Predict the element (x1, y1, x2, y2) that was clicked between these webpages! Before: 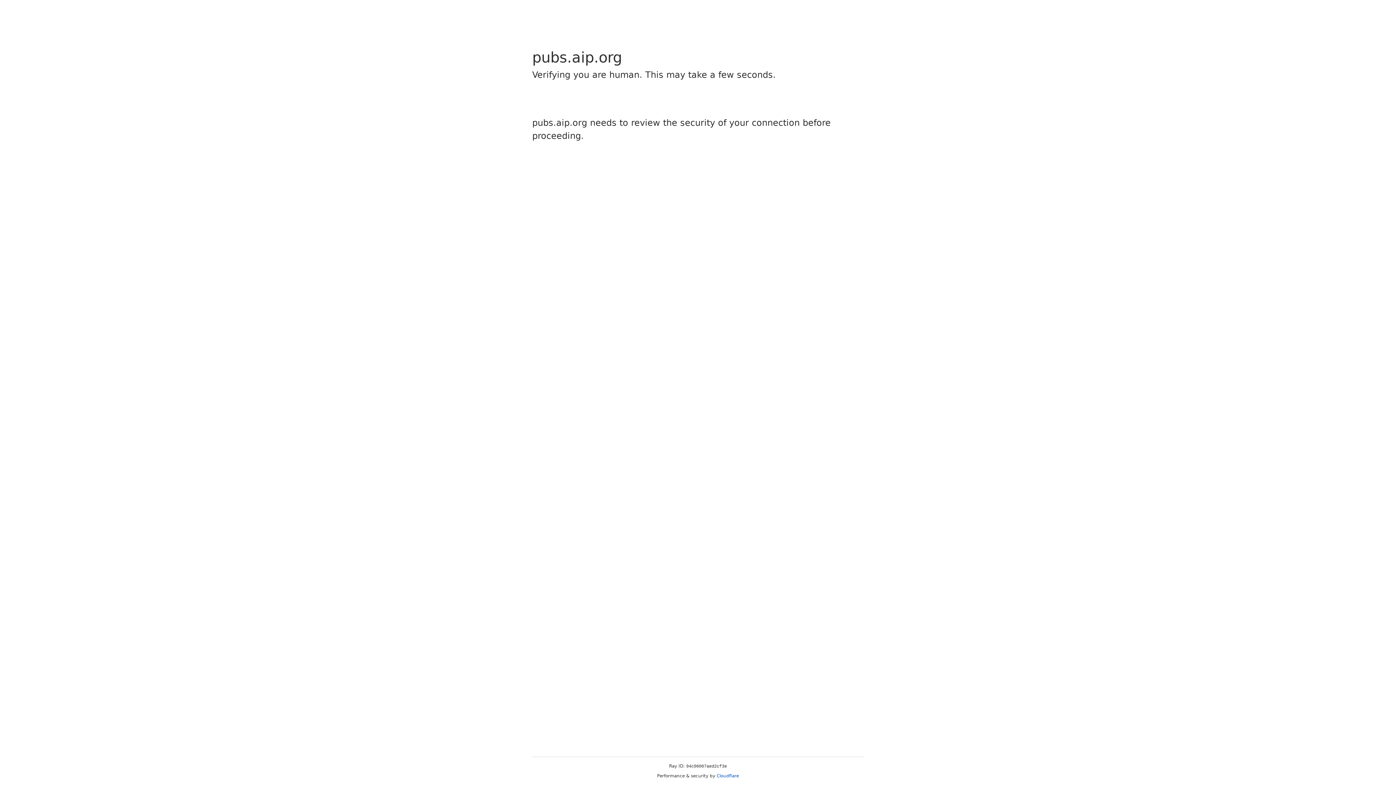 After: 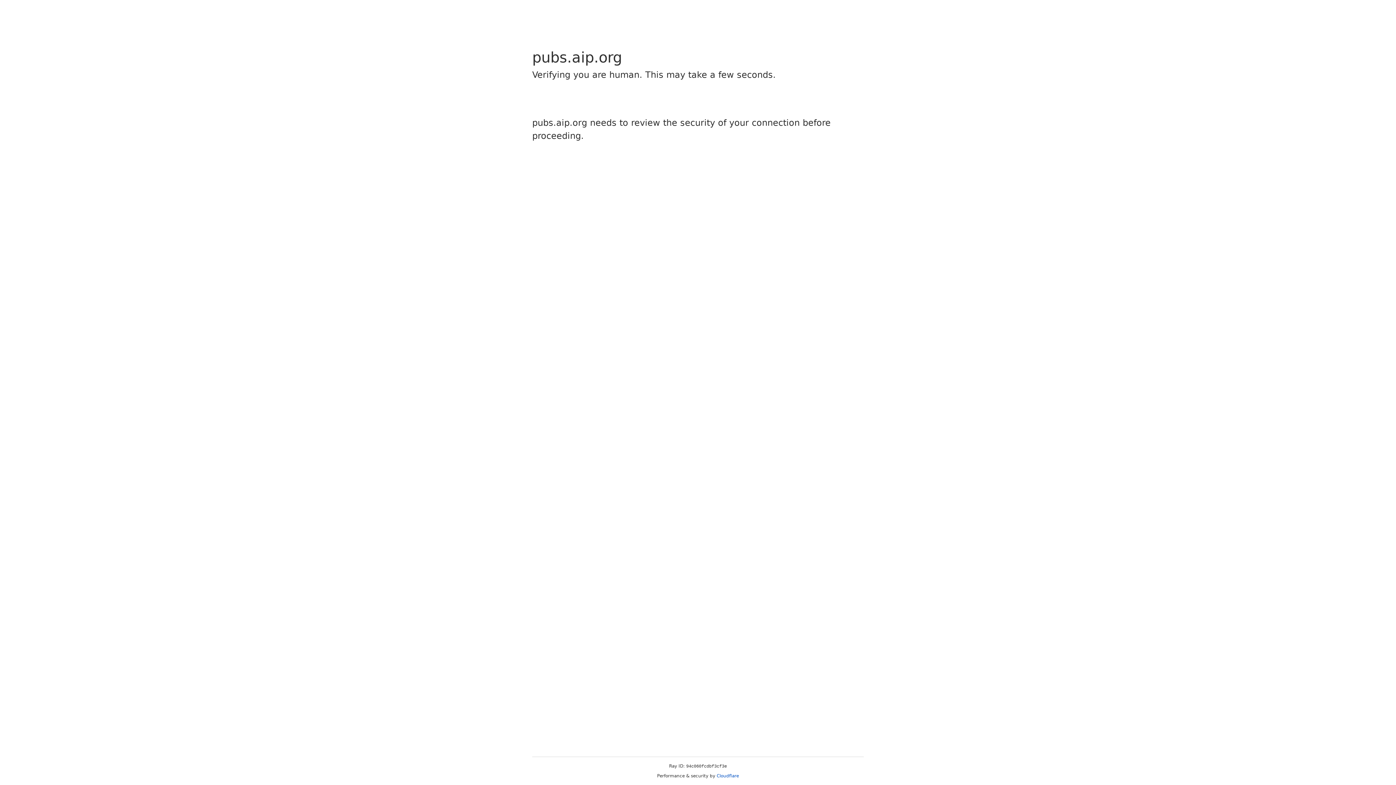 Action: label: Cloudflare bbox: (716, 773, 739, 778)